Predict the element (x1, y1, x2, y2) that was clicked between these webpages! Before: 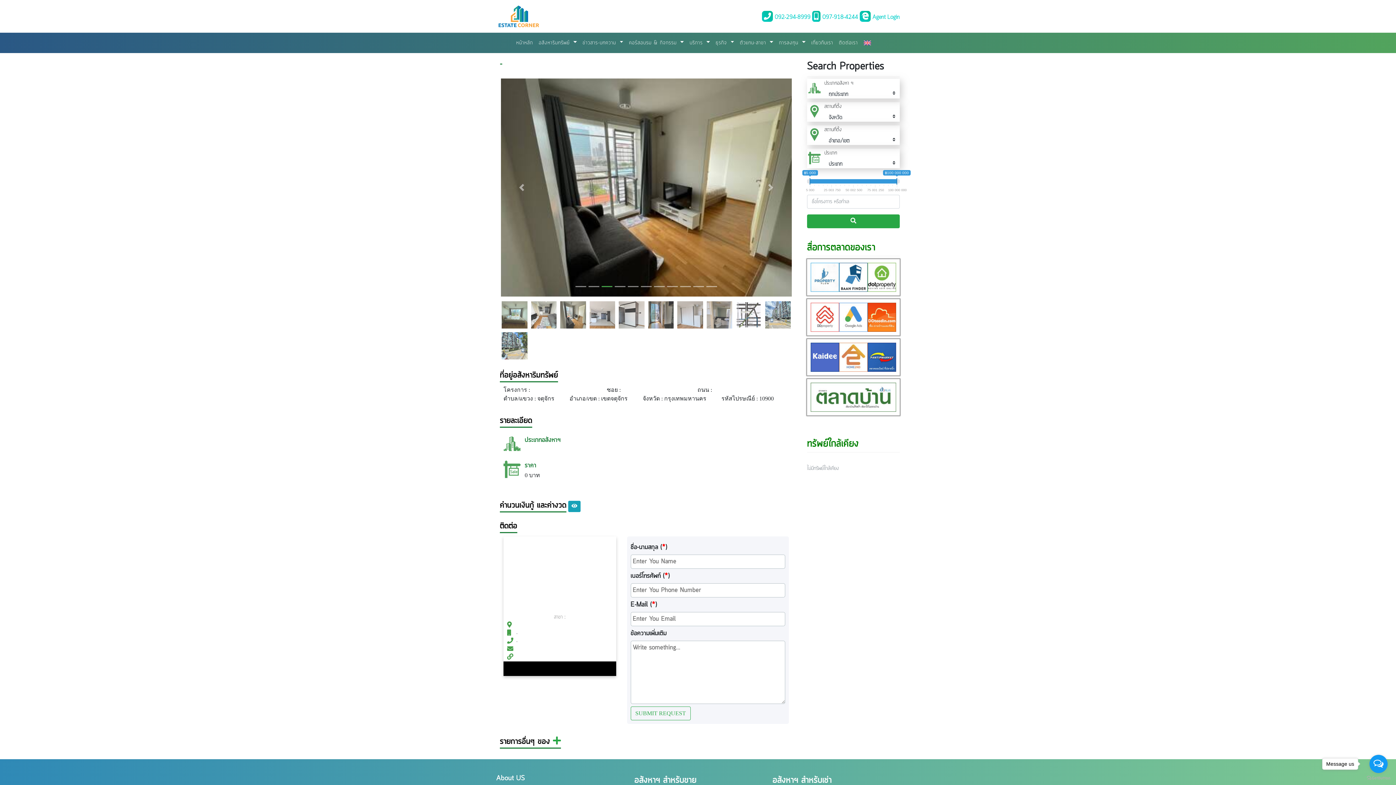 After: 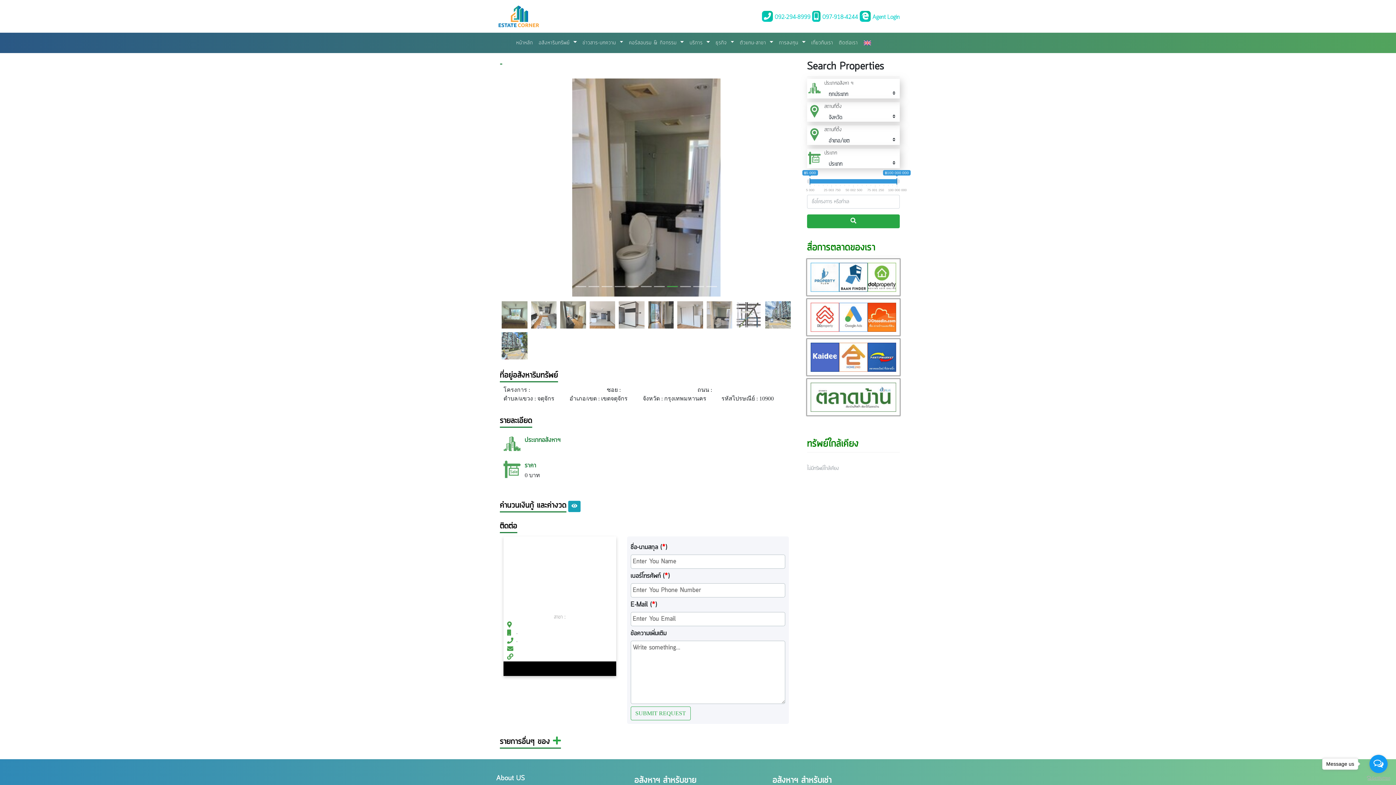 Action: bbox: (1367, 776, 1390, 780) label: Go to GetButton.io website